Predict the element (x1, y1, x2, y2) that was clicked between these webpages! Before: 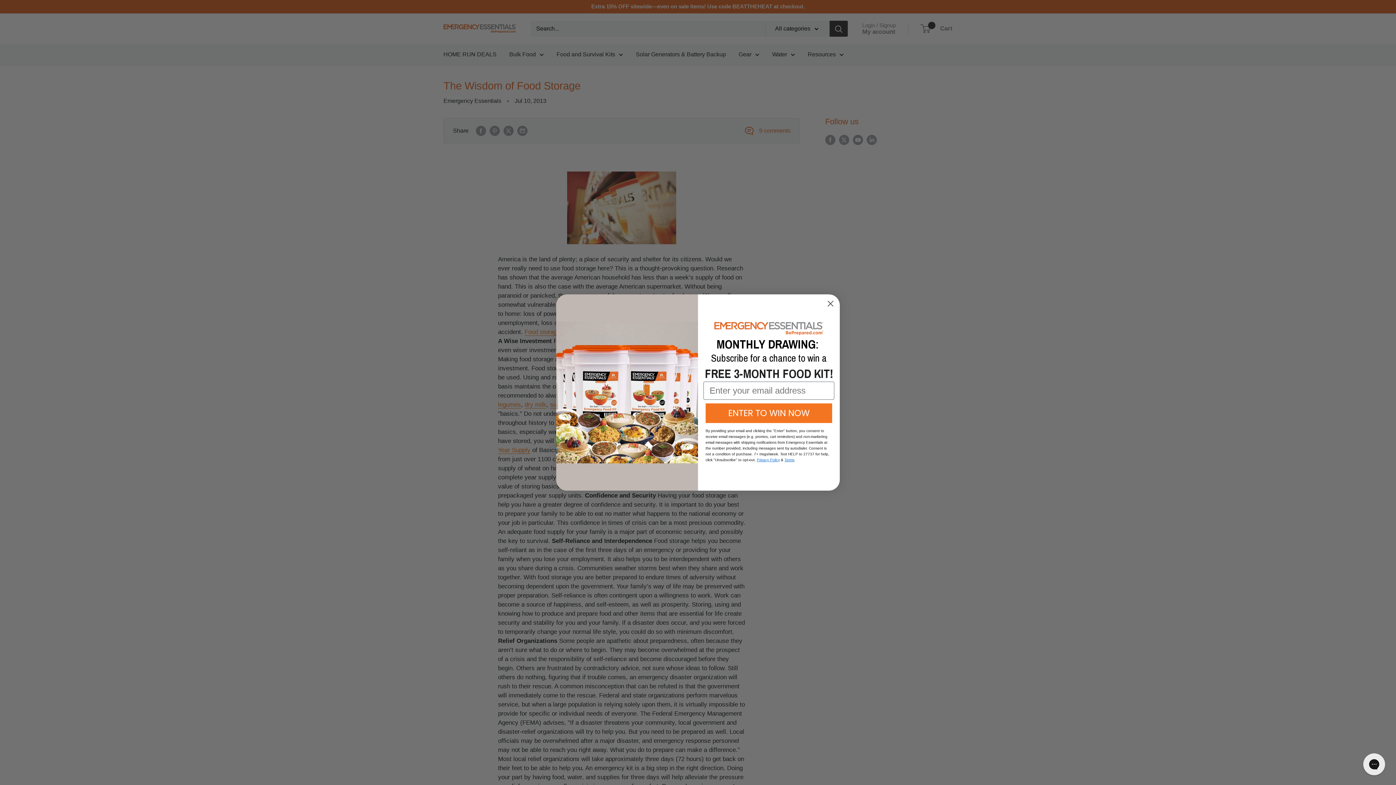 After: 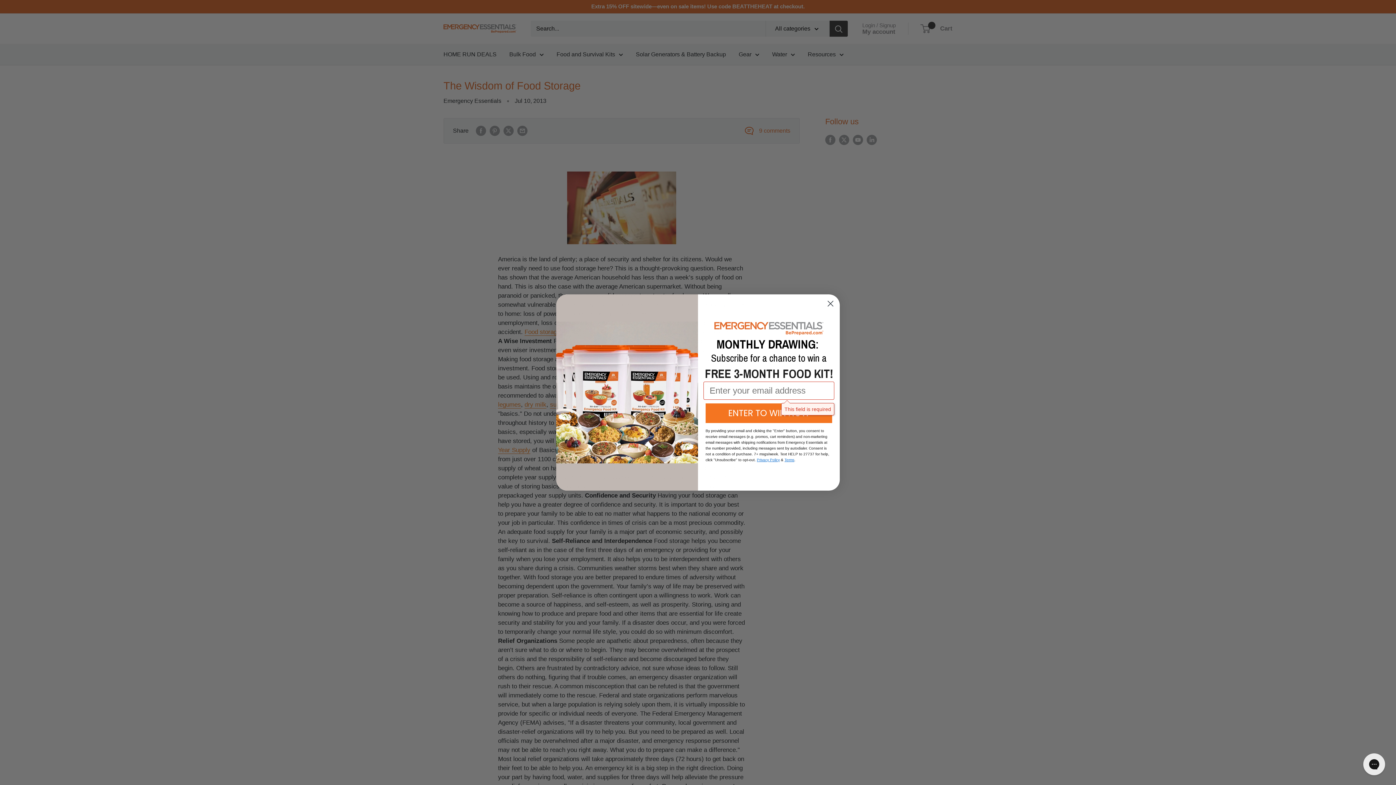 Action: bbox: (705, 403, 832, 423) label: ENTER TO WIN NOW